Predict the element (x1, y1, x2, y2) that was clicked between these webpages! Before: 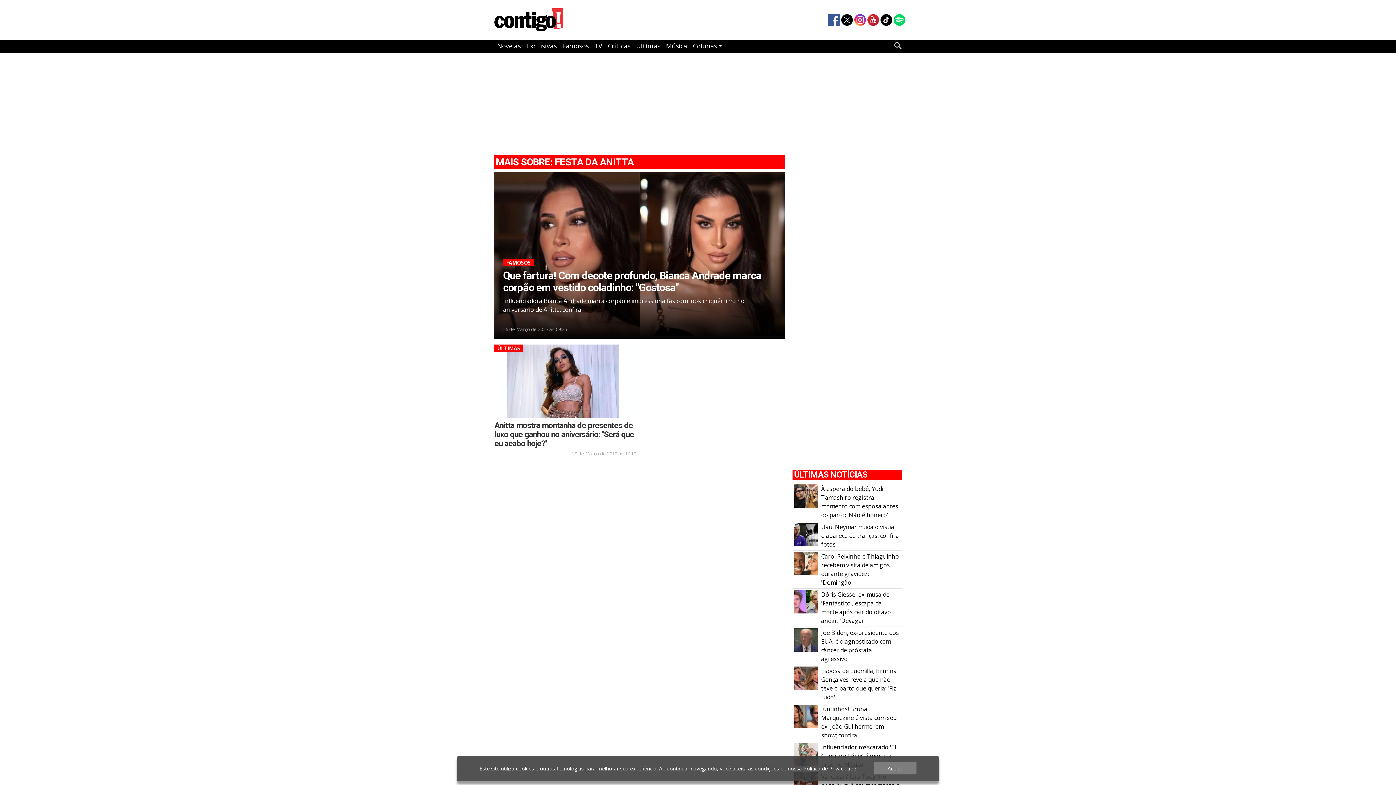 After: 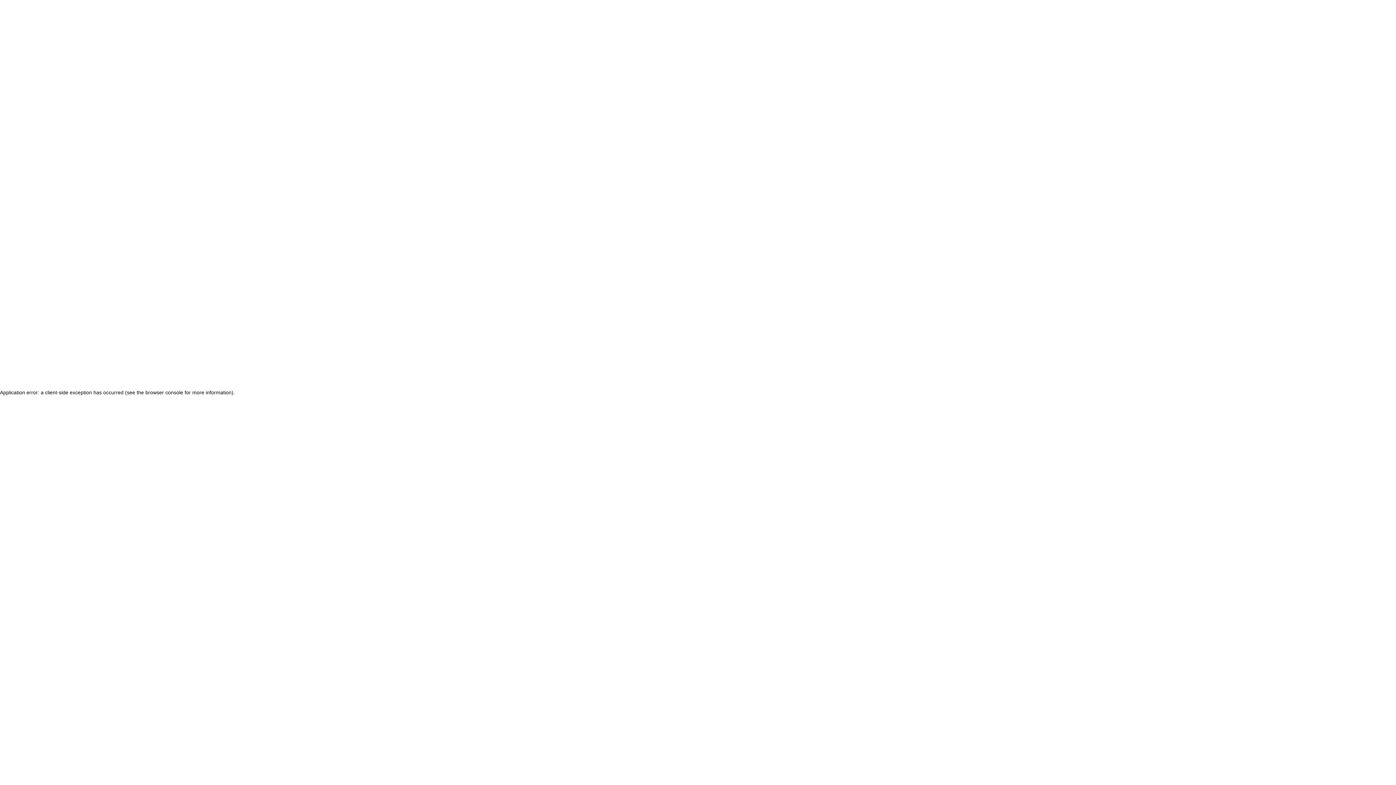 Action: bbox: (892, 15, 905, 23)